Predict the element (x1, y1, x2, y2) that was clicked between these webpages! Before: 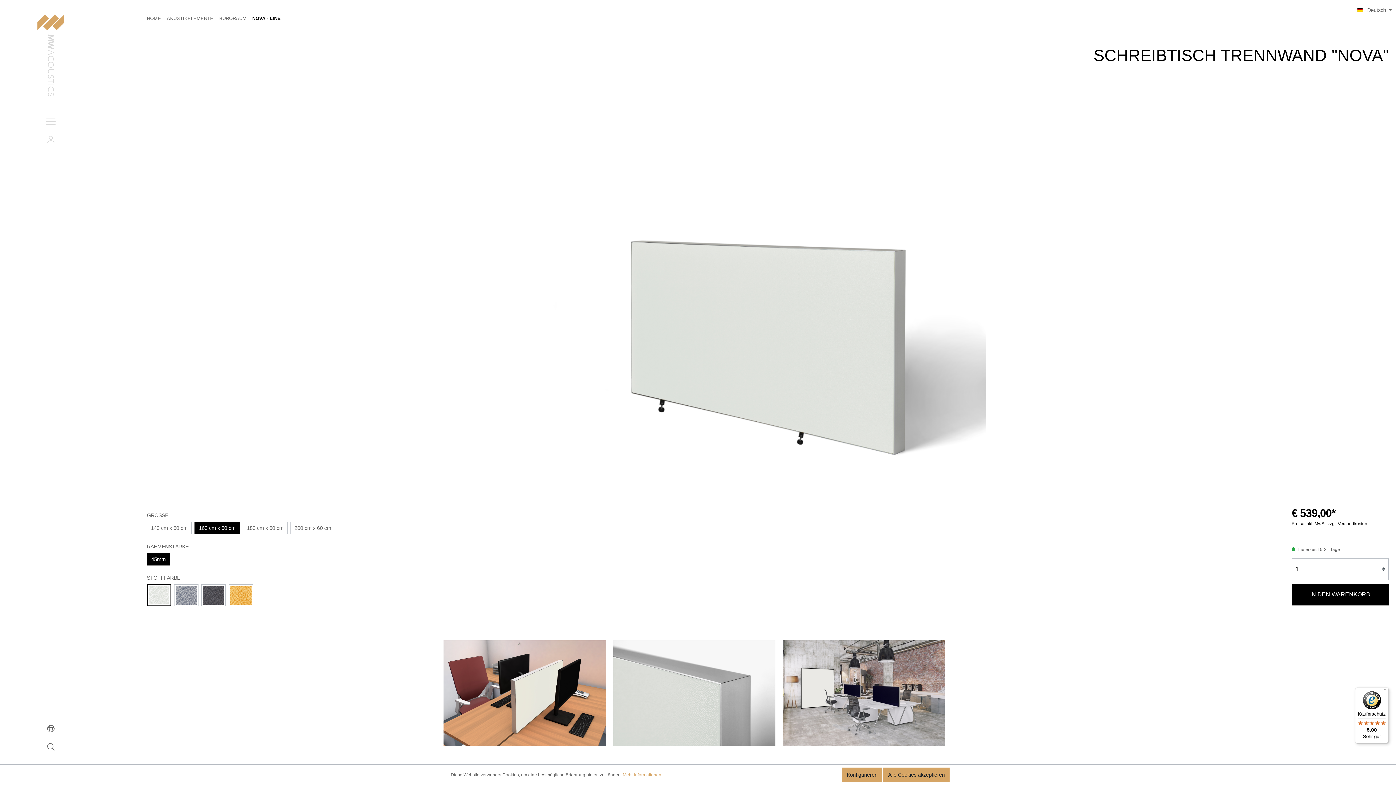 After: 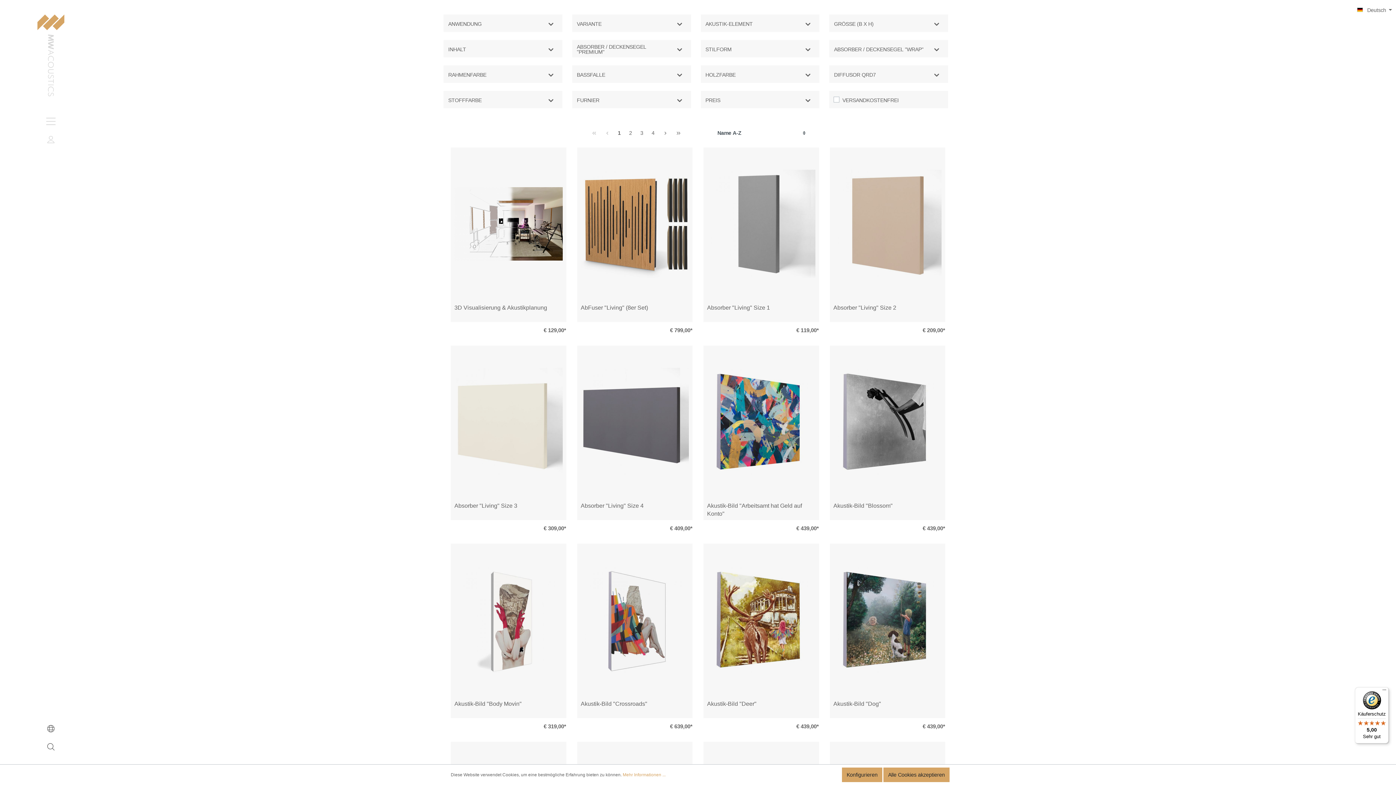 Action: label: AKUSTIKELEMENTE bbox: (166, 15, 213, 21)